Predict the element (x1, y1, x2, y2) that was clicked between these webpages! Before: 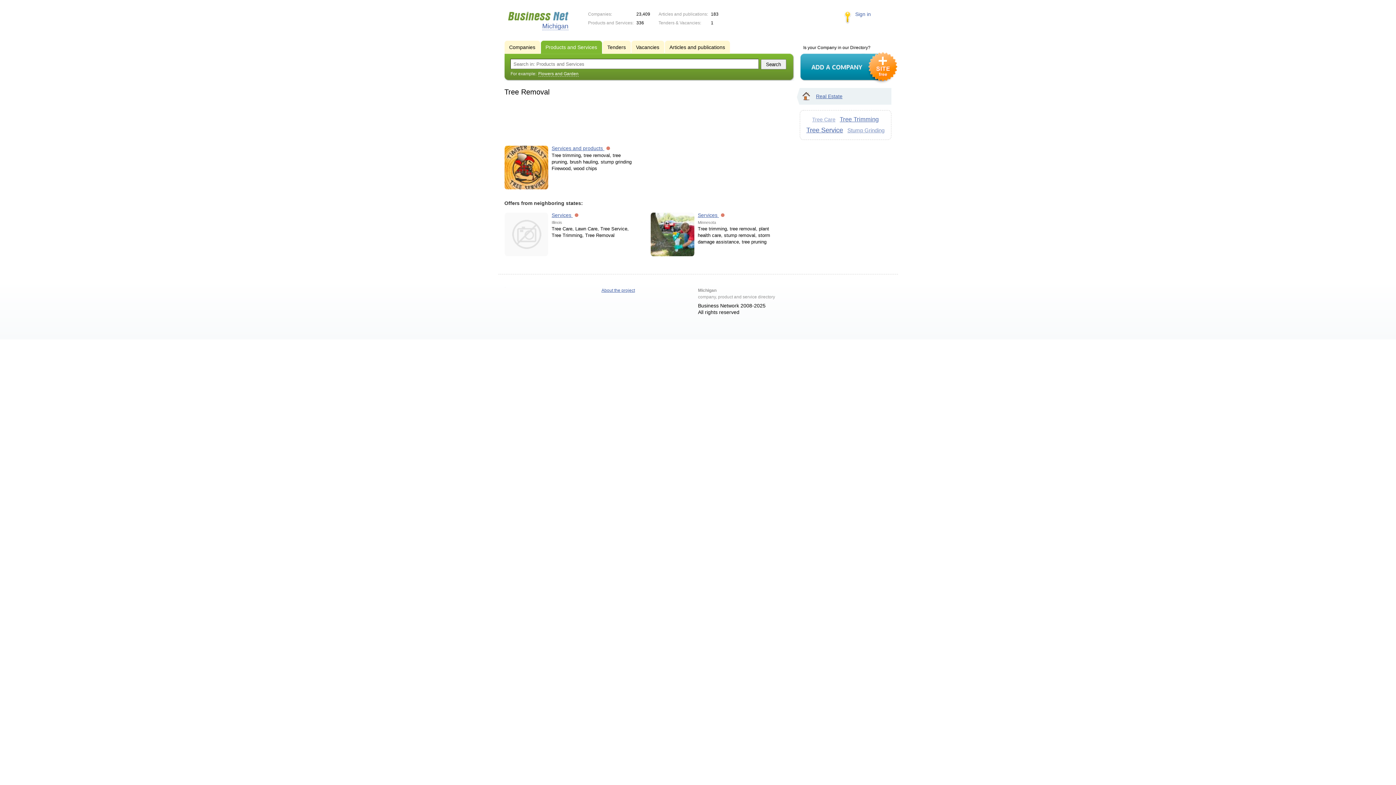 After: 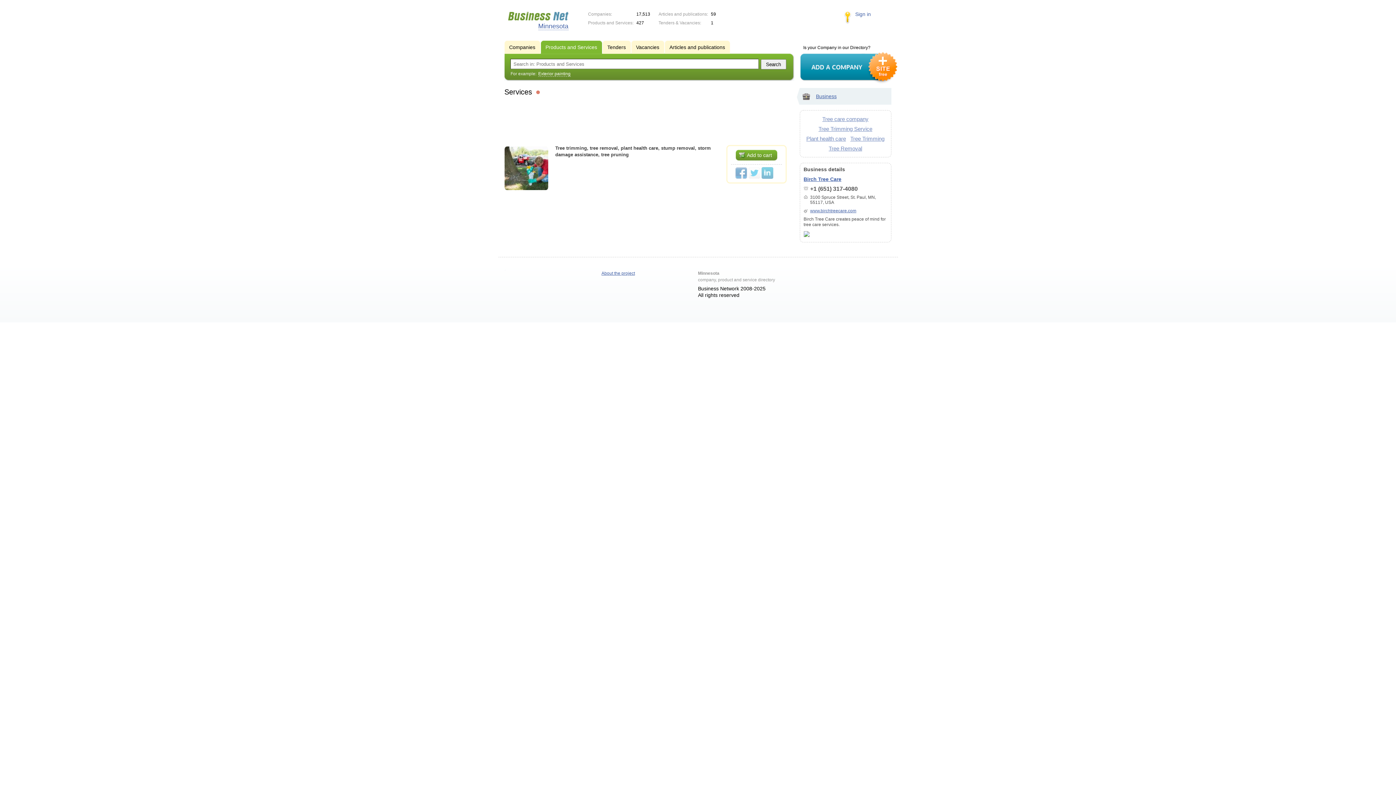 Action: label: Services  bbox: (698, 212, 719, 218)